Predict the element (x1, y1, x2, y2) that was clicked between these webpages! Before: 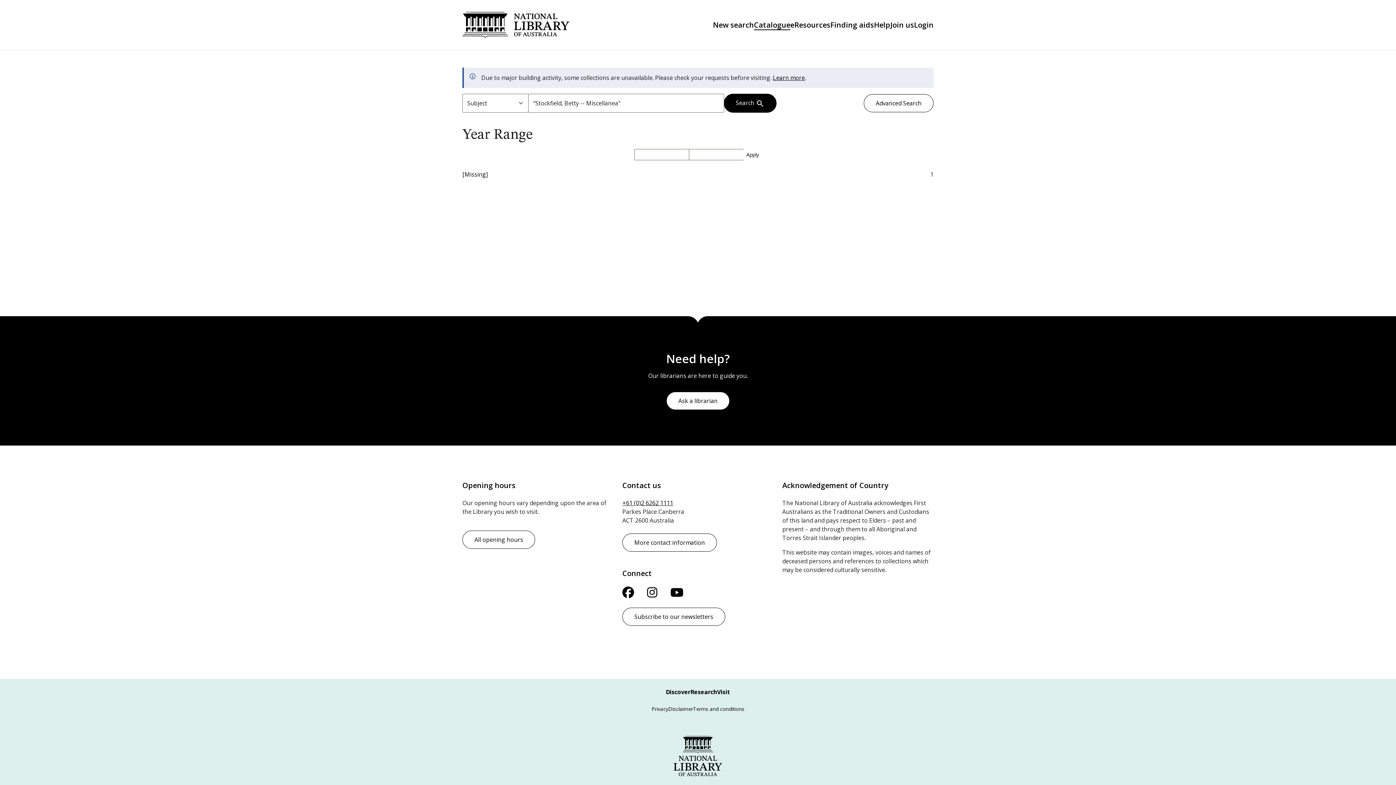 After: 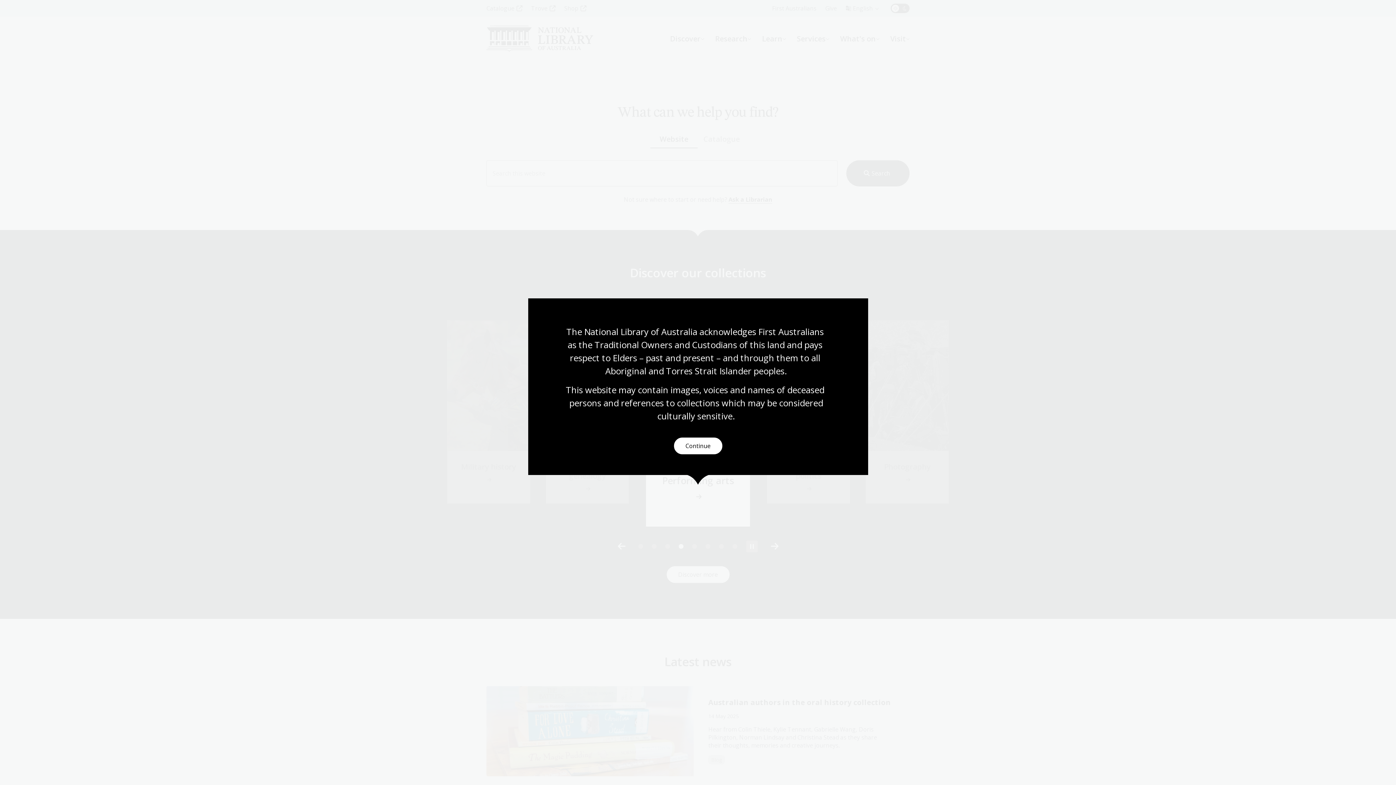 Action: label: National Library of Australia bbox: (462, 11, 569, 38)